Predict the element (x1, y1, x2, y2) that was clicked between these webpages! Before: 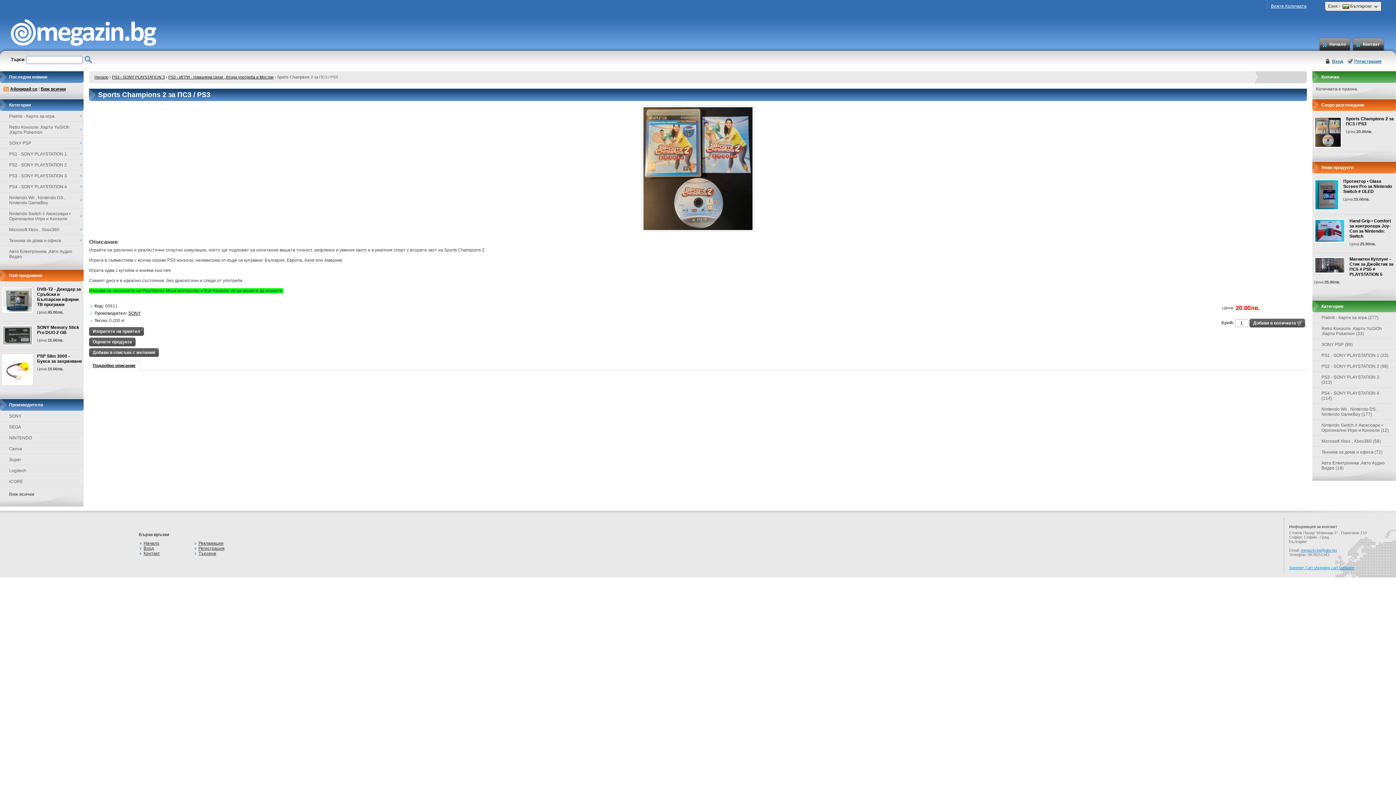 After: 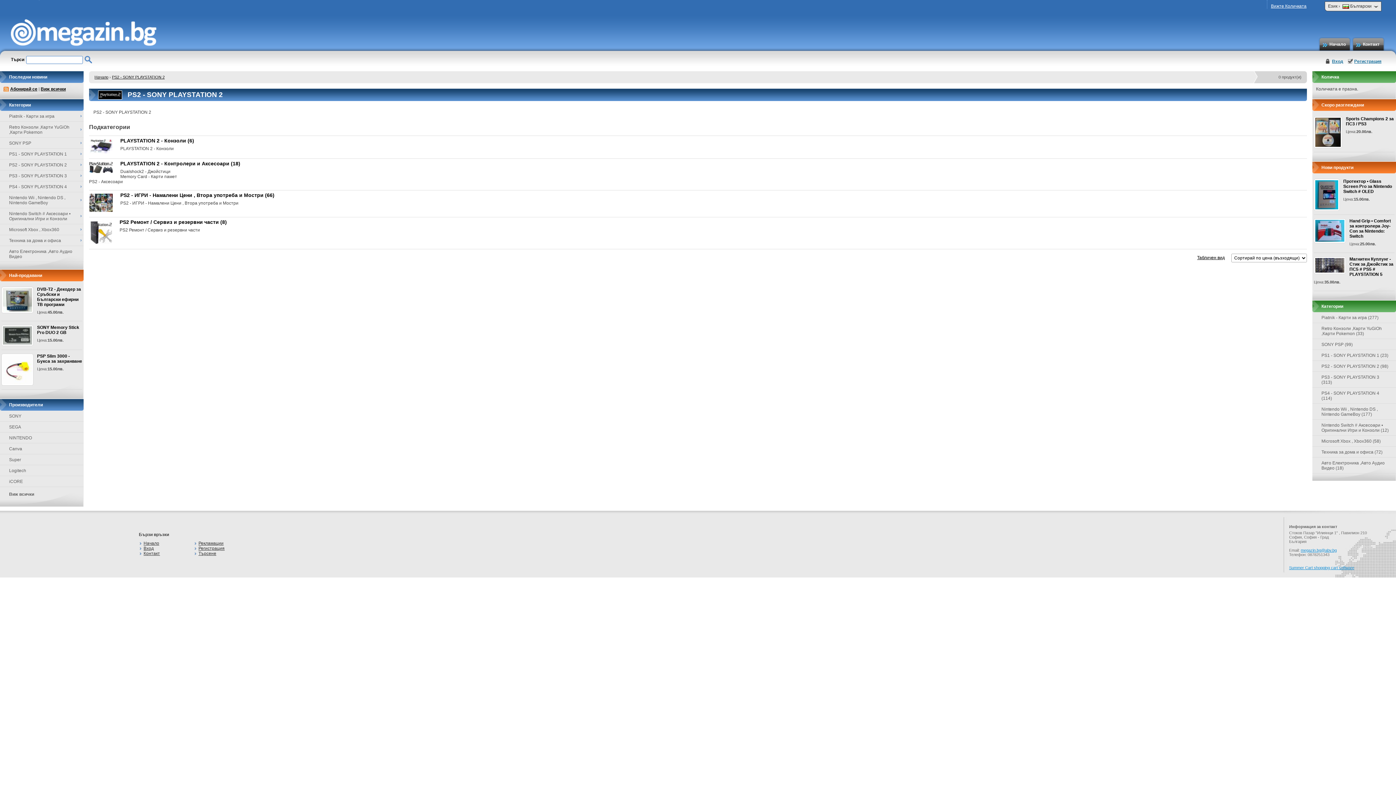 Action: label: PS2 - SONY PLAYSTATION 2 (98) bbox: (1312, 361, 1396, 371)